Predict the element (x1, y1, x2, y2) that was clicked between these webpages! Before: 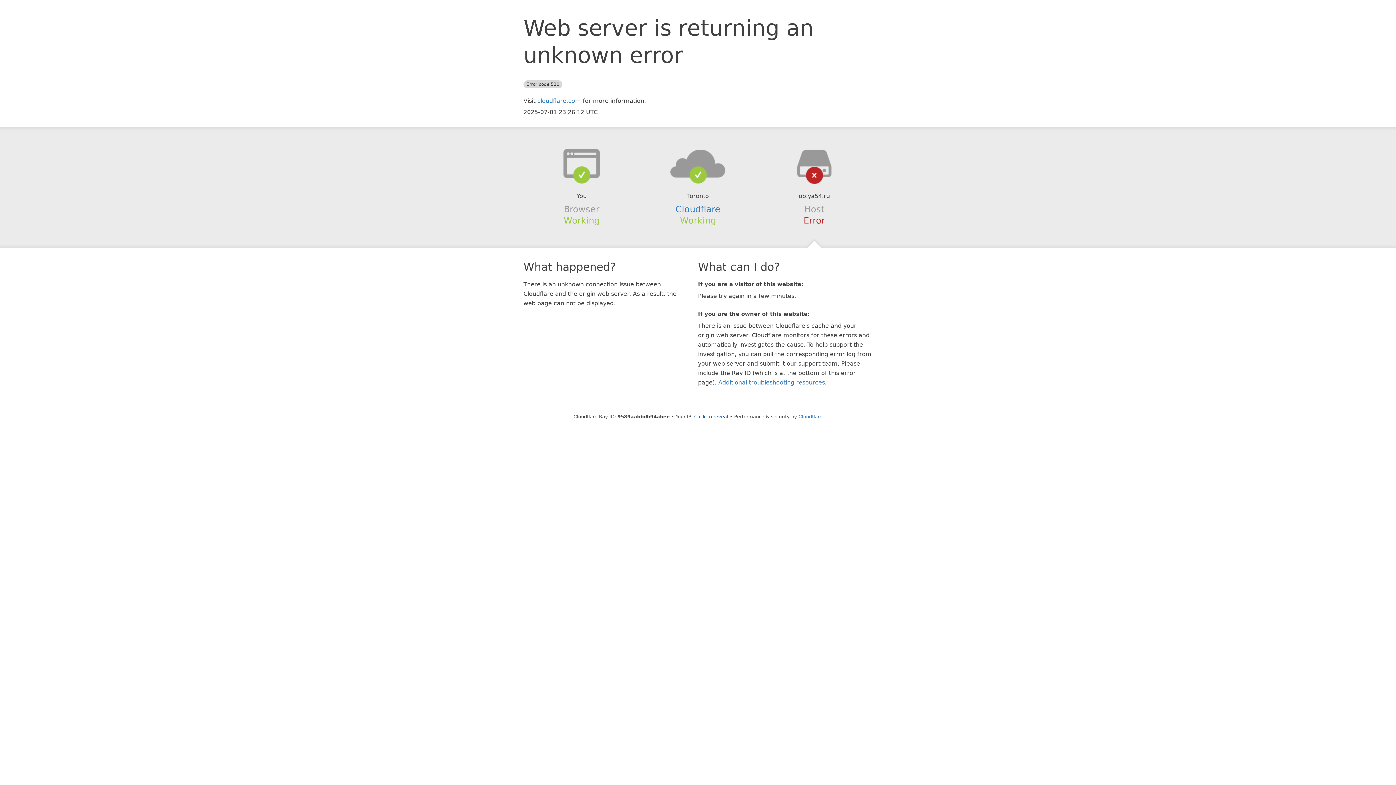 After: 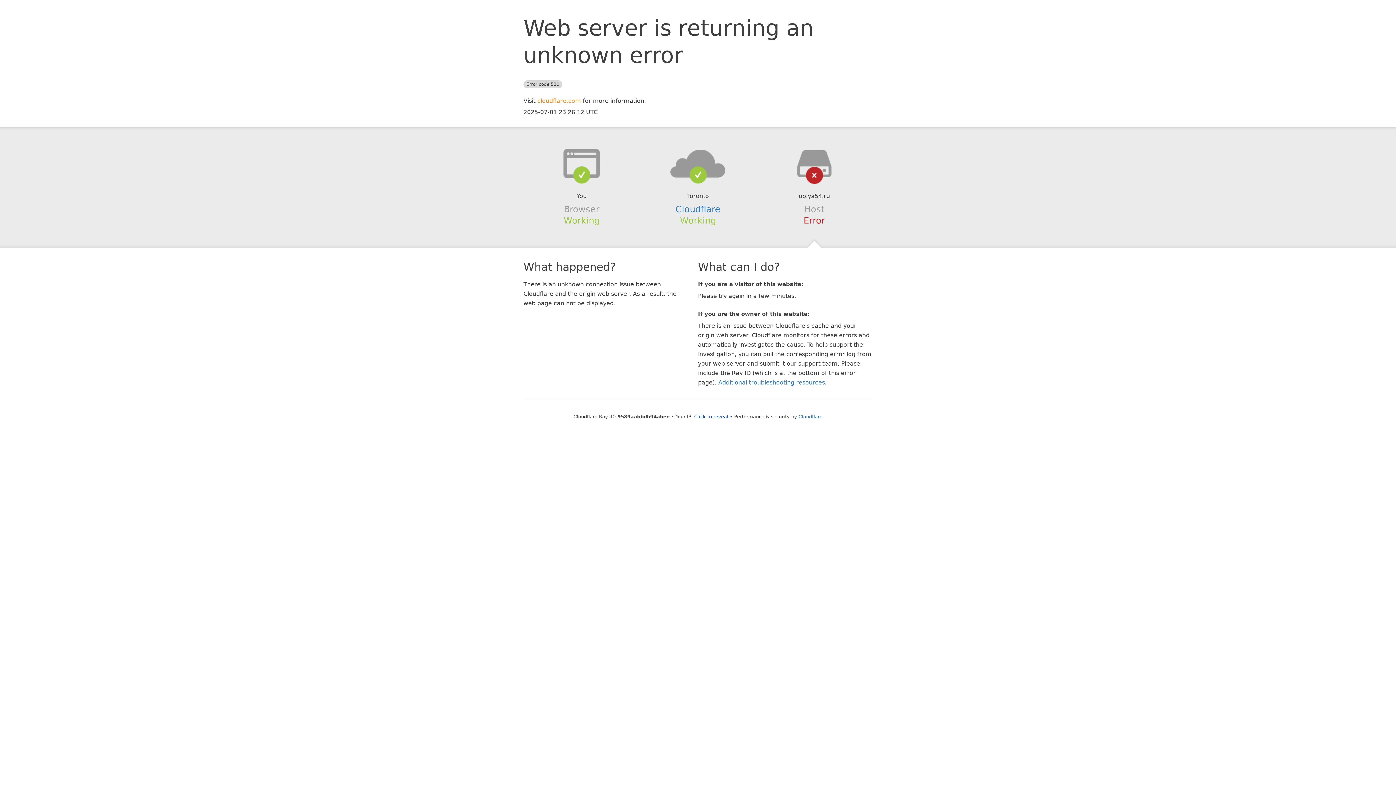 Action: label: cloudflare.com bbox: (537, 97, 581, 104)